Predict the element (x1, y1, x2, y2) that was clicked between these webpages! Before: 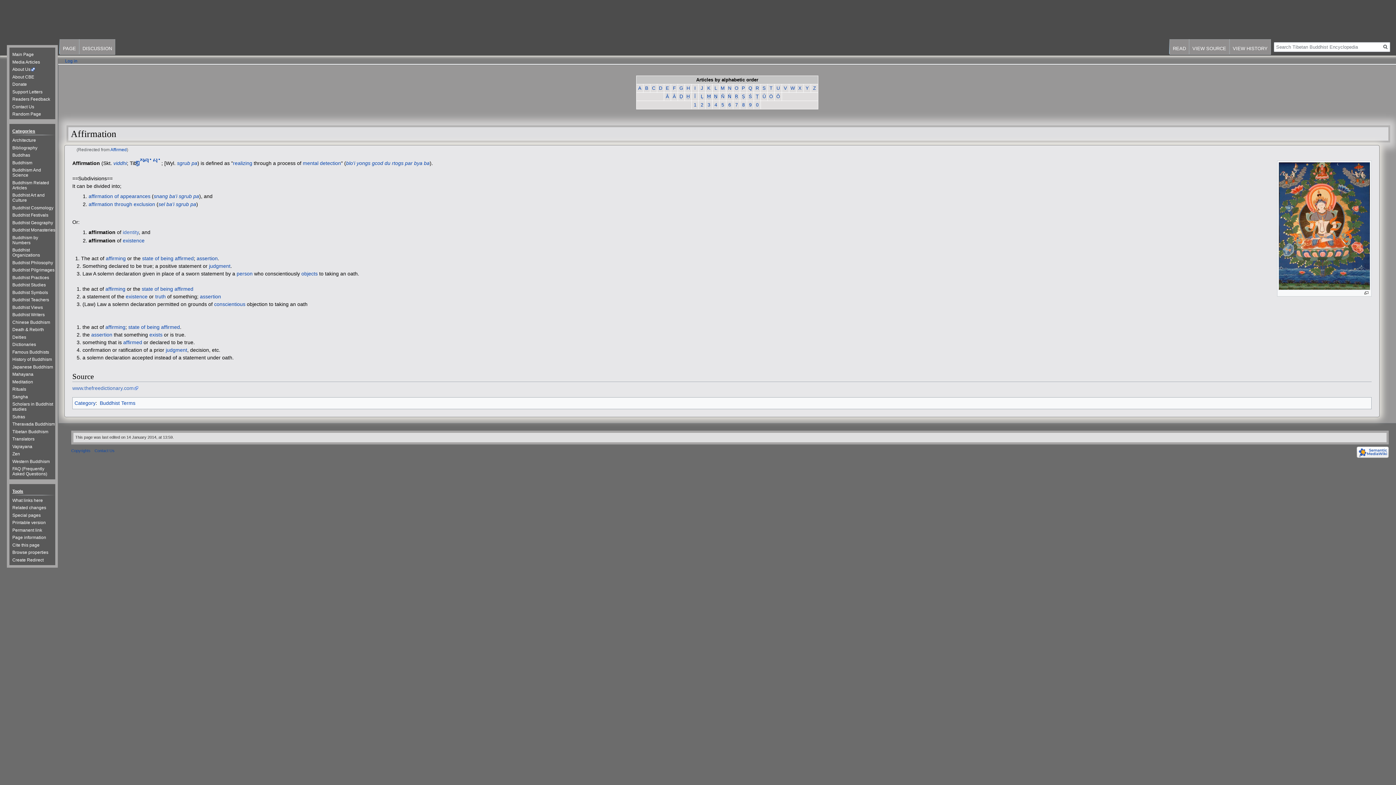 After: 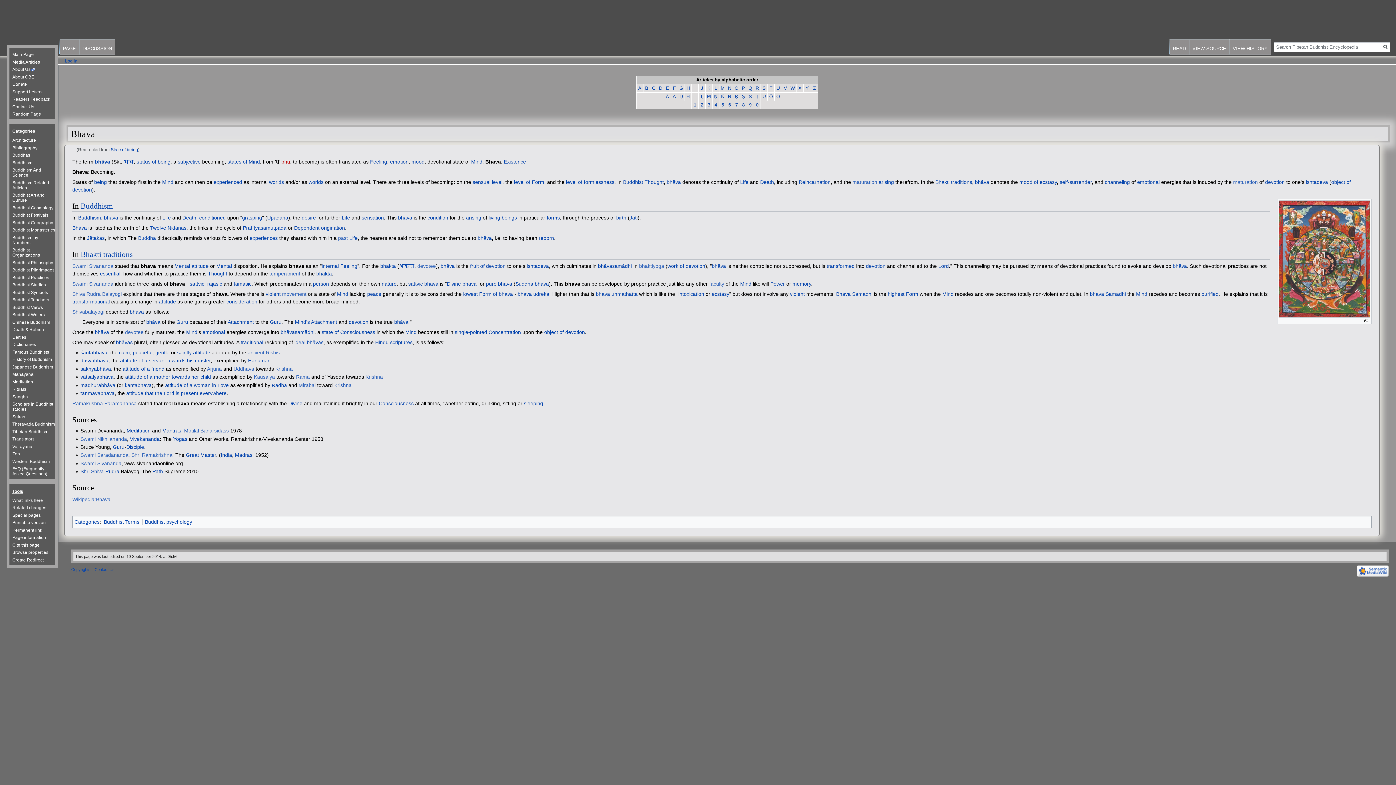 Action: bbox: (142, 255, 173, 261) label: state of being